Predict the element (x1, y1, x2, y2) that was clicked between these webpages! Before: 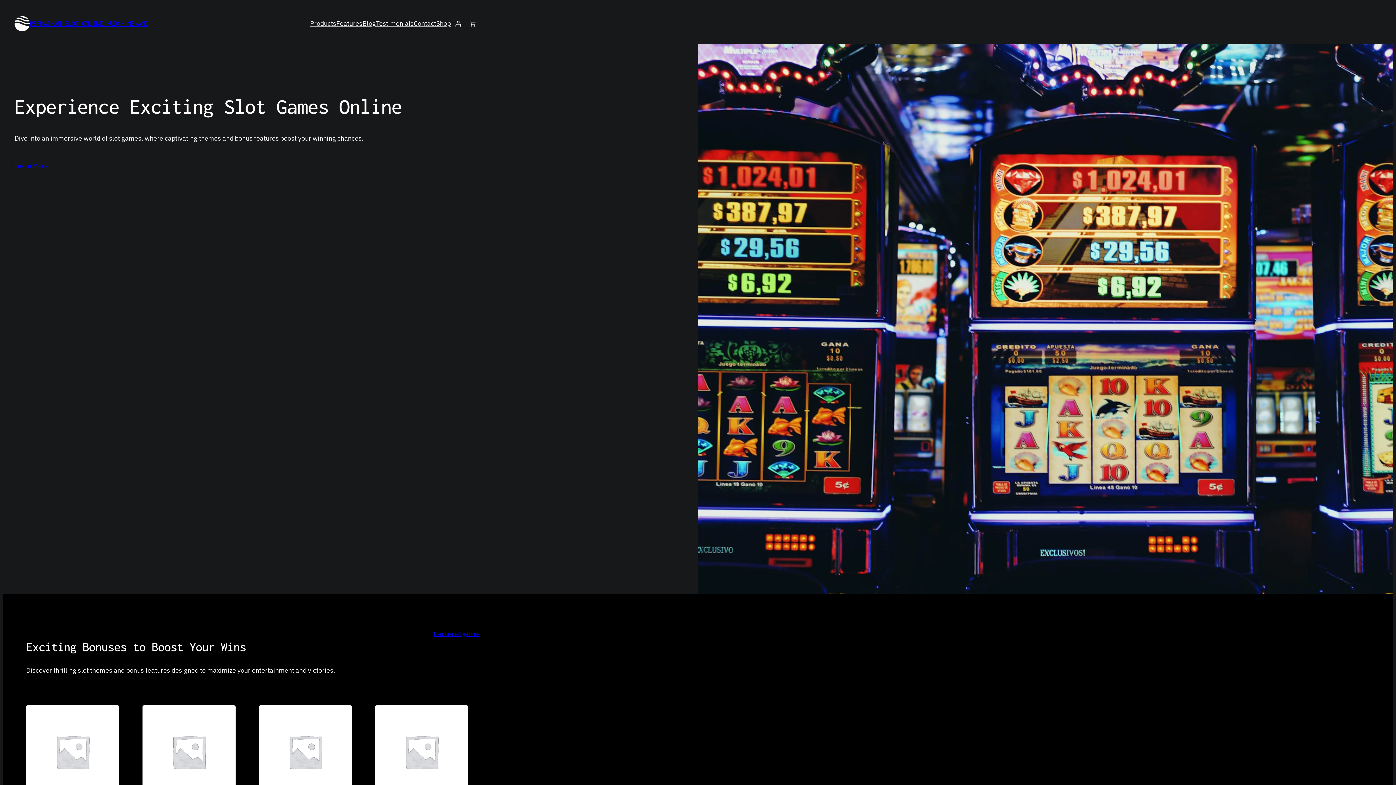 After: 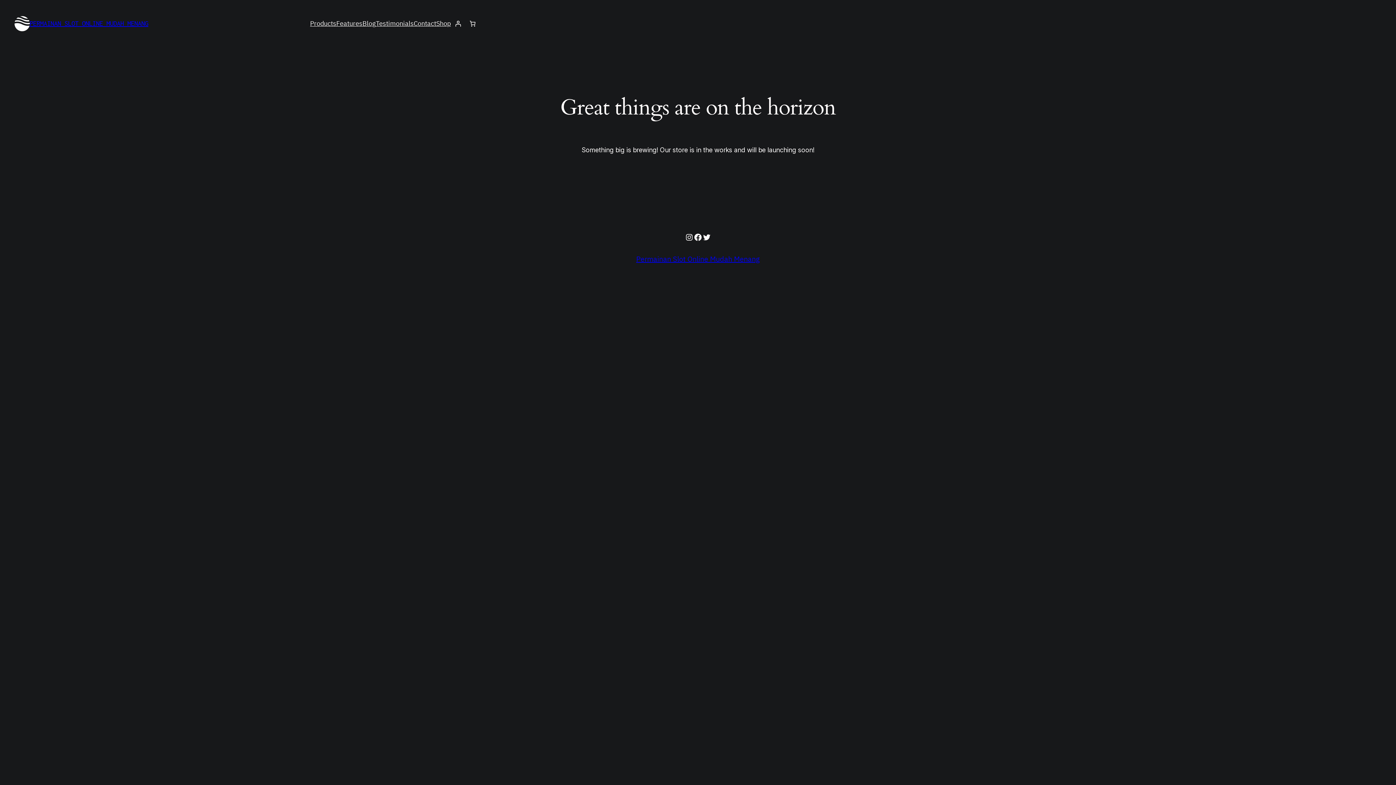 Action: bbox: (142, 705, 235, 798)